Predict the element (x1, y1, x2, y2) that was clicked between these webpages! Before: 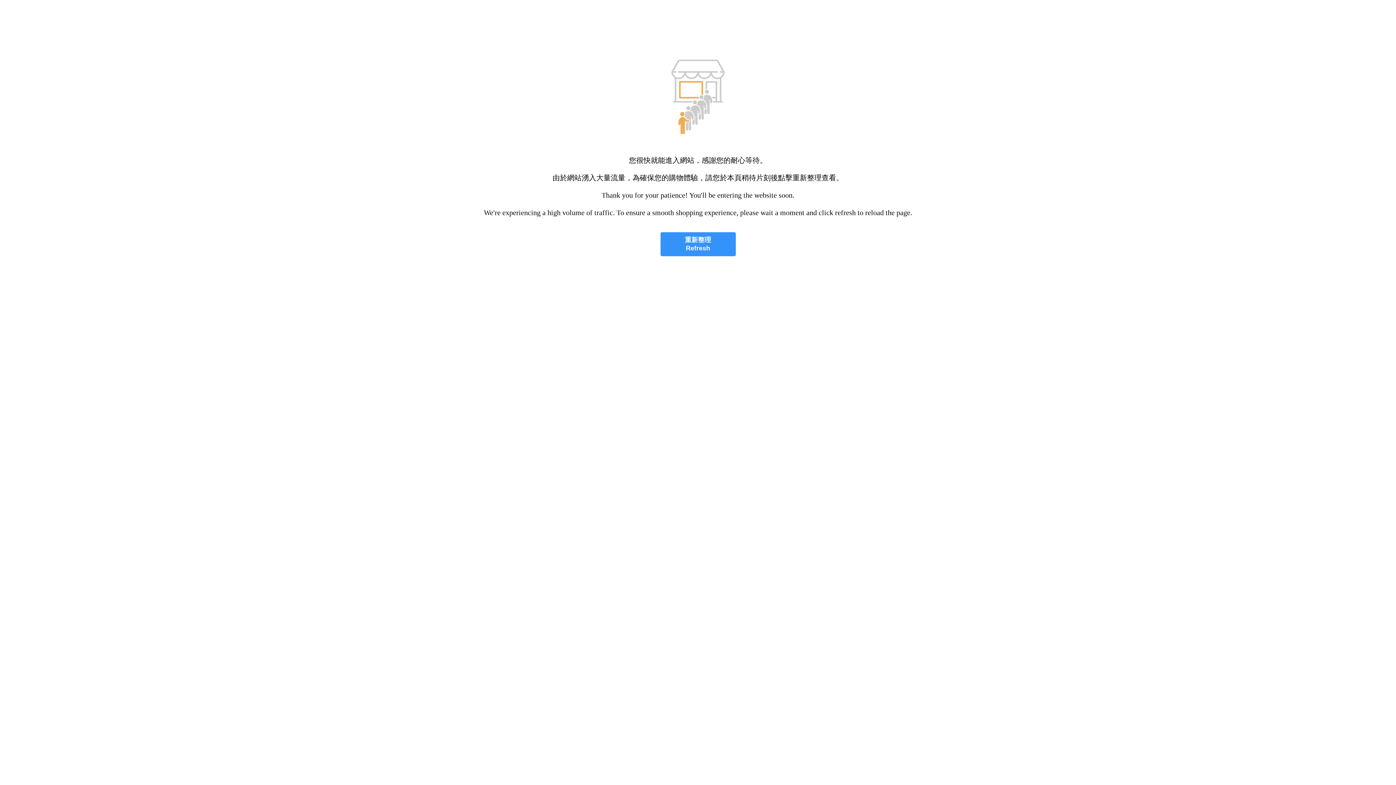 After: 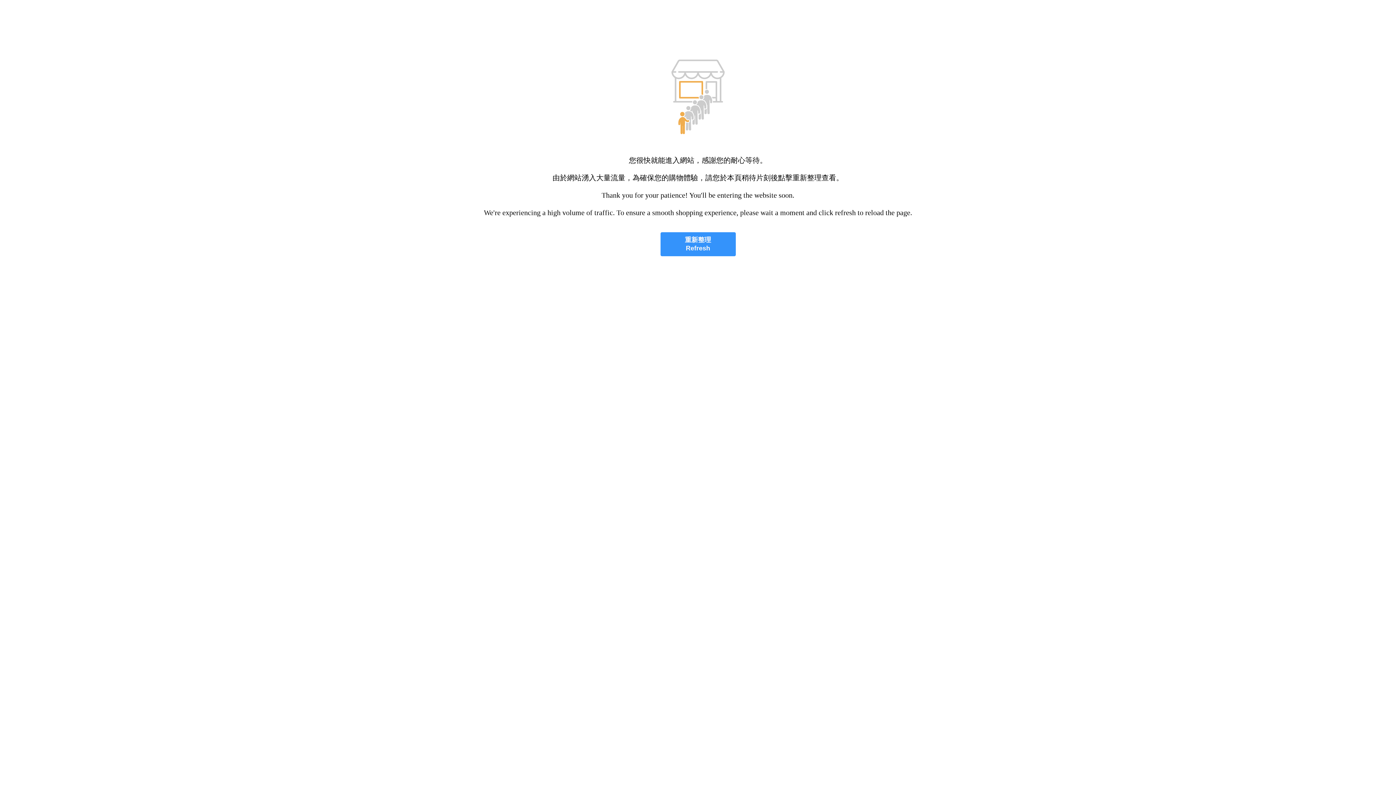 Action: bbox: (660, 232, 735, 256) label: 重新整理
Refresh